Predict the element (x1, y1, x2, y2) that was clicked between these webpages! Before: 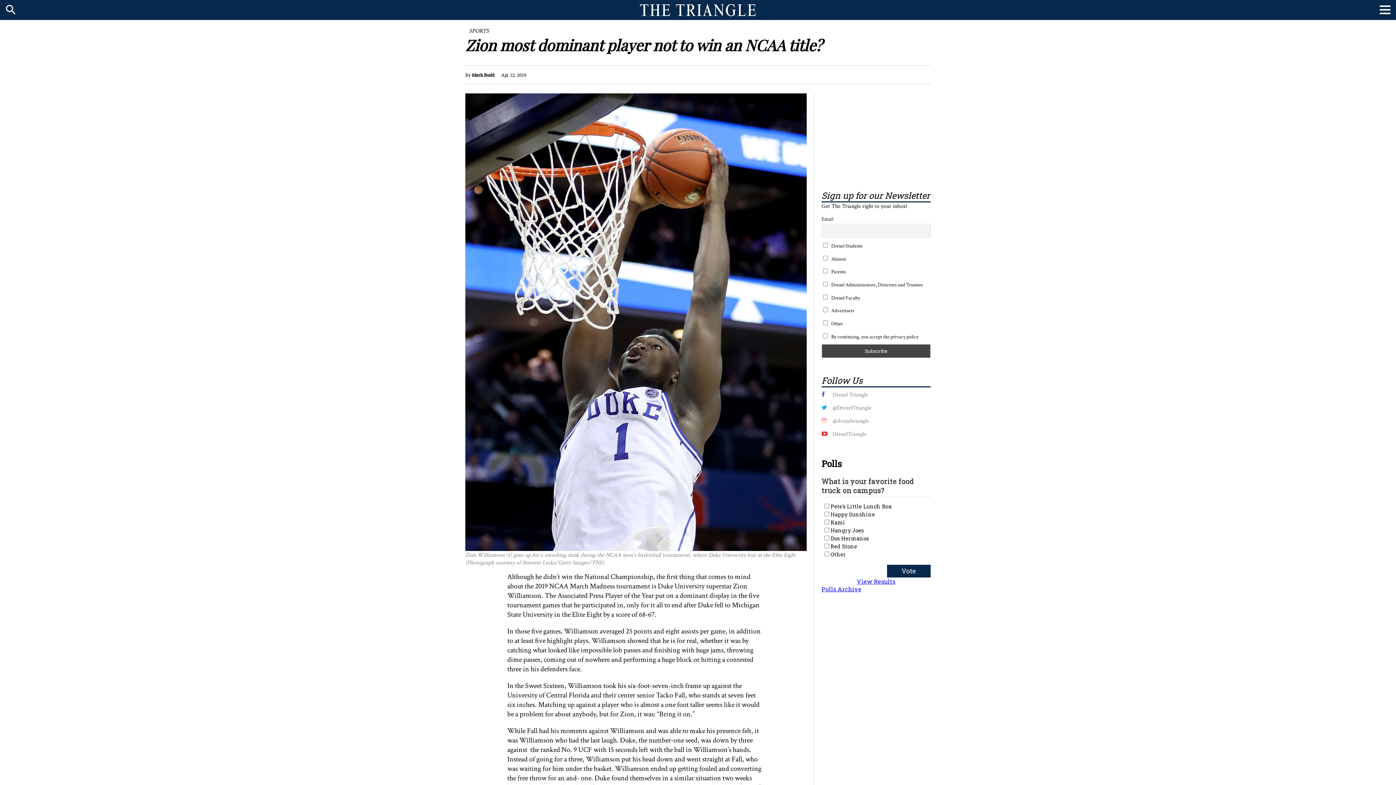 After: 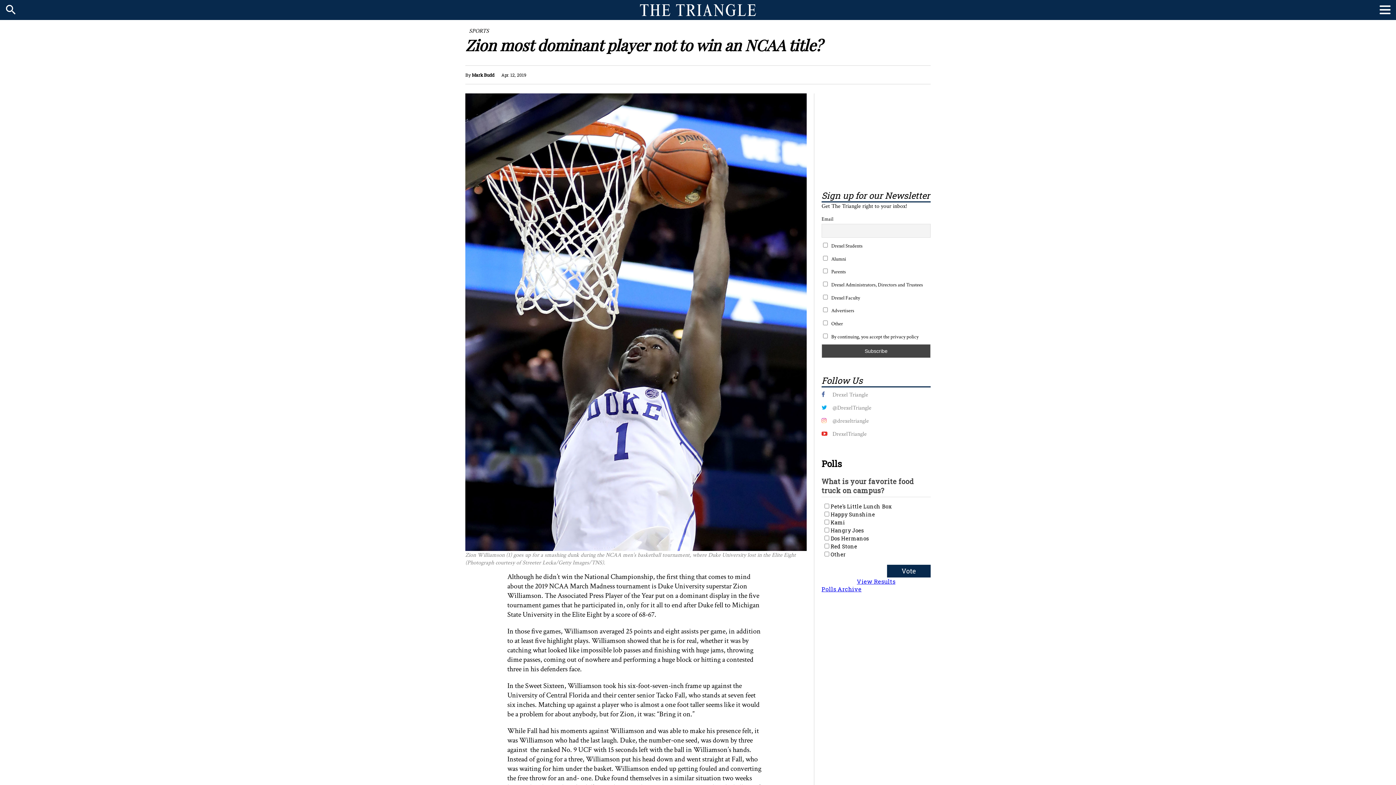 Action: bbox: (832, 430, 866, 439) label: DrexelTriangle